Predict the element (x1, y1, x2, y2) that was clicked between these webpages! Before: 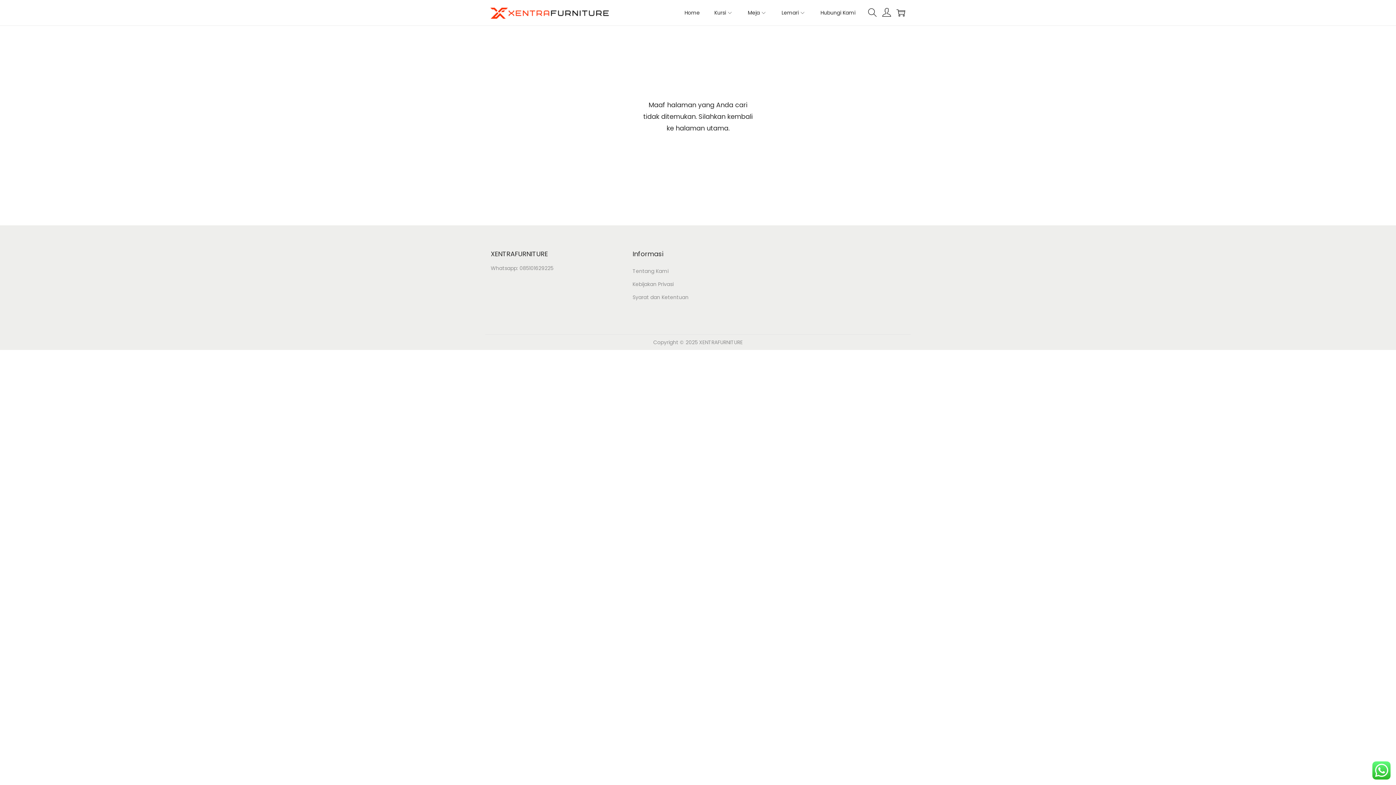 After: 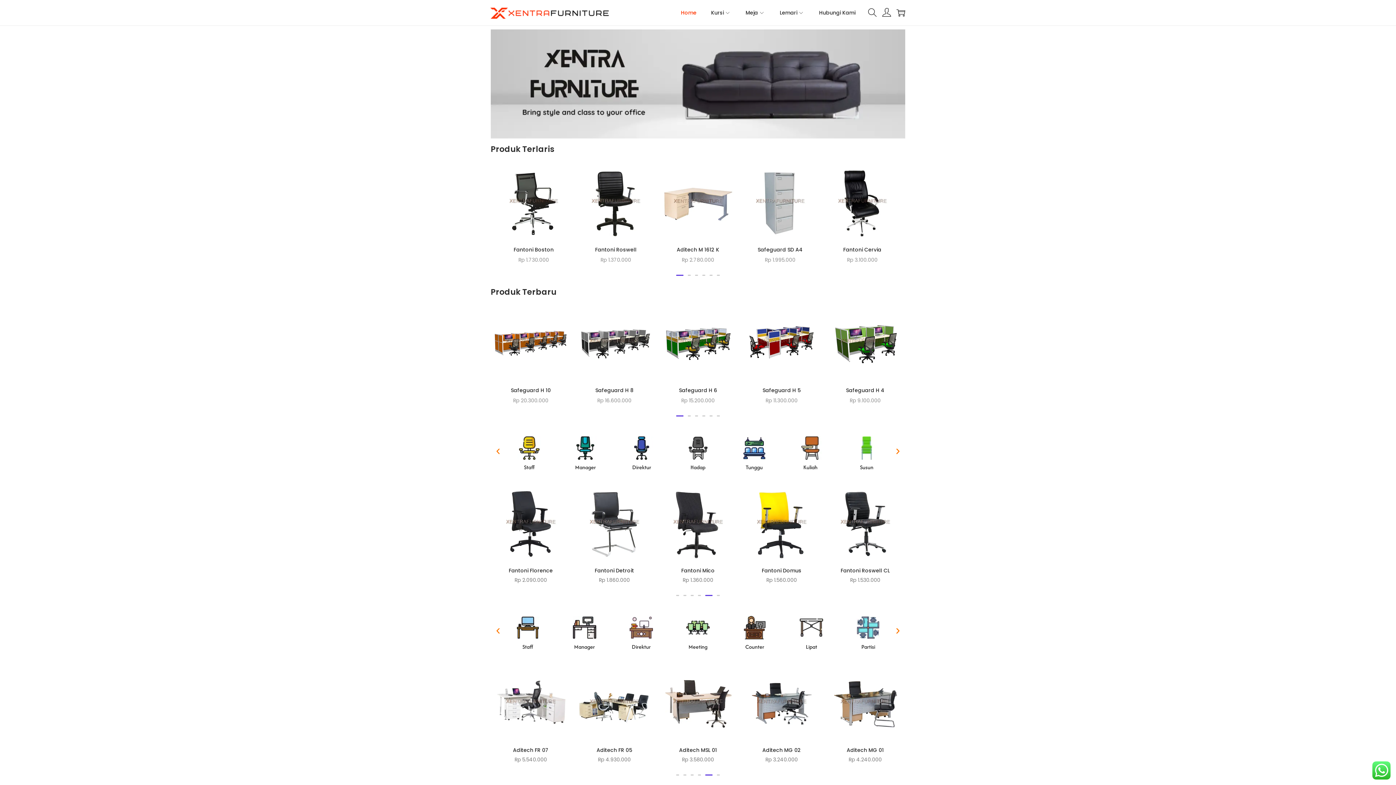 Action: bbox: (485, 8, 612, 15)